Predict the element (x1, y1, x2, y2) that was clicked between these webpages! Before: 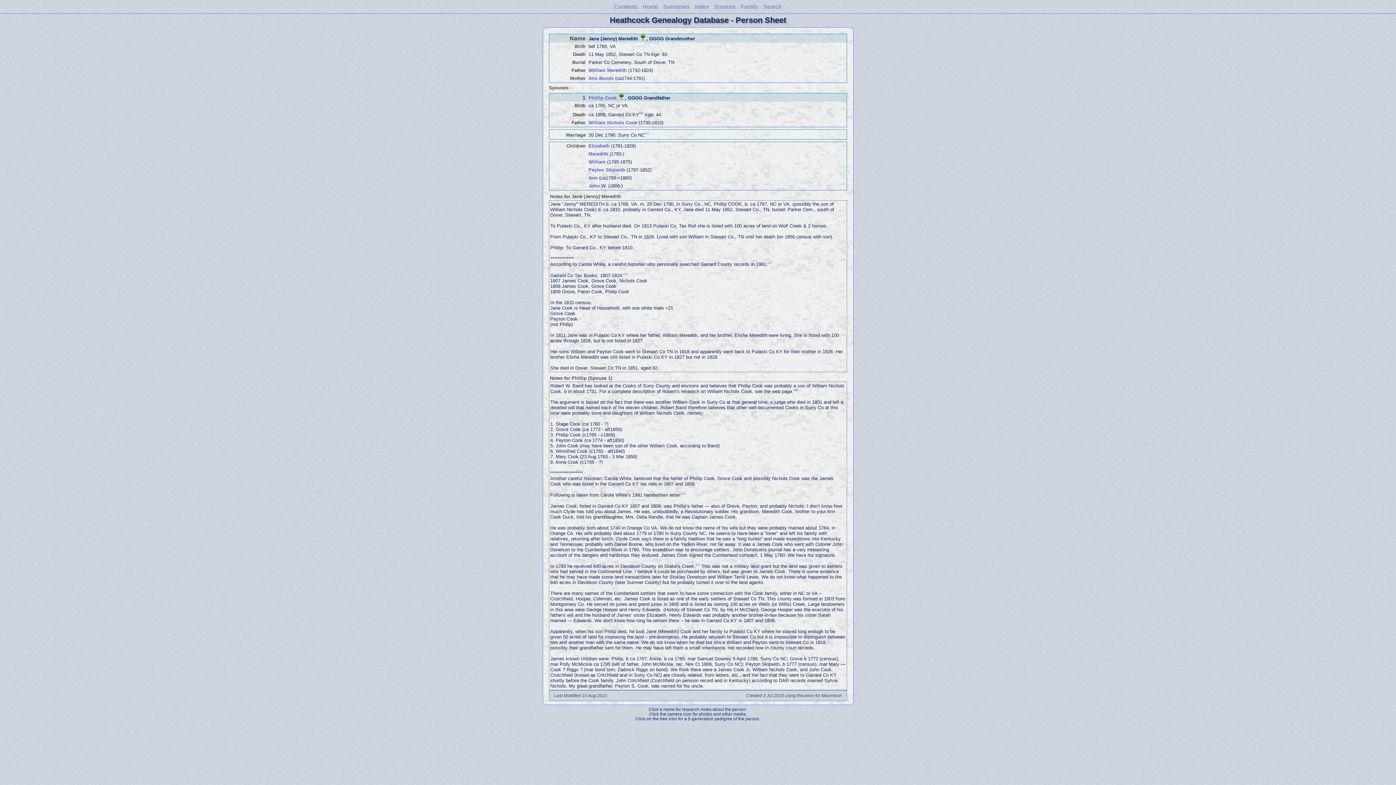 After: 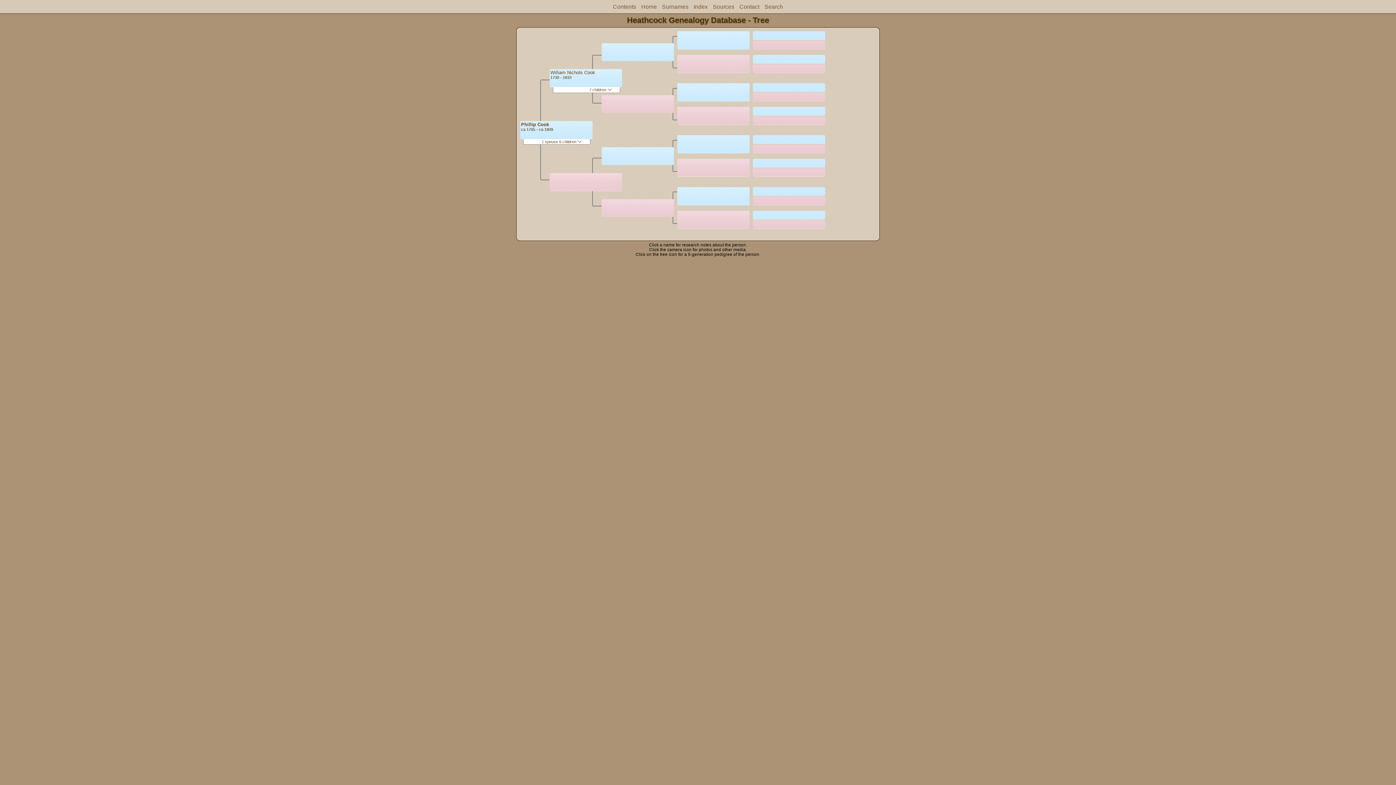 Action: bbox: (618, 95, 625, 100)